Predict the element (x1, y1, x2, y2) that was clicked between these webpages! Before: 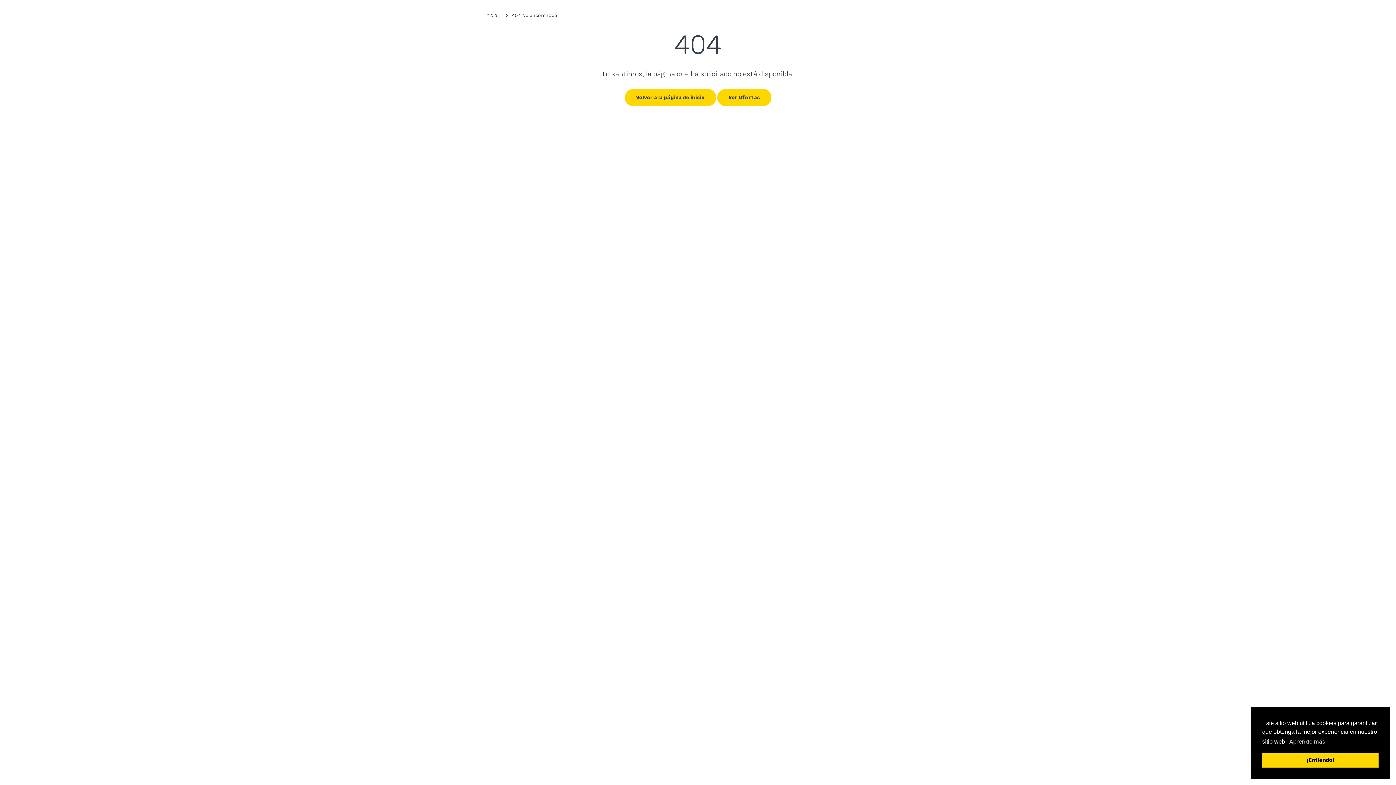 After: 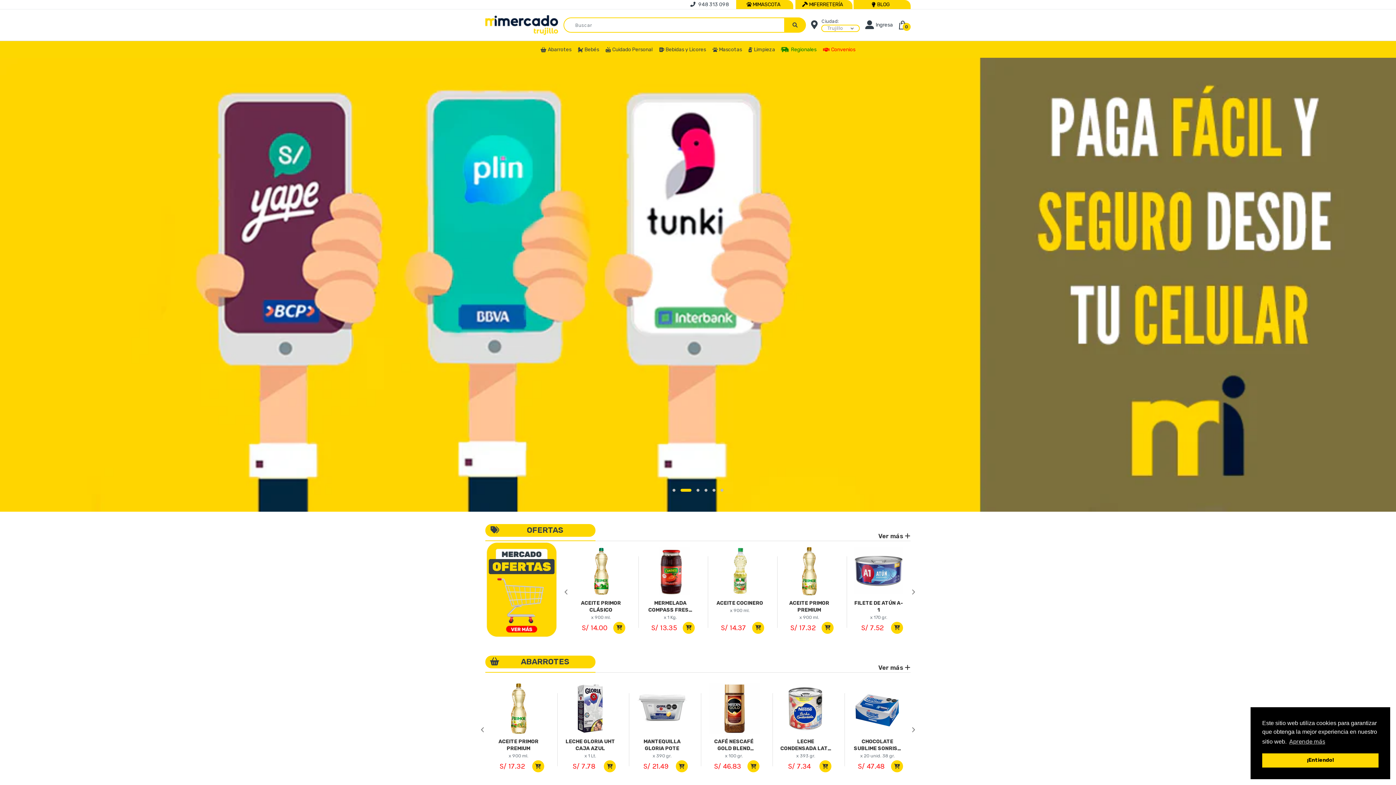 Action: bbox: (717, 89, 771, 106) label: Ver Ofertas